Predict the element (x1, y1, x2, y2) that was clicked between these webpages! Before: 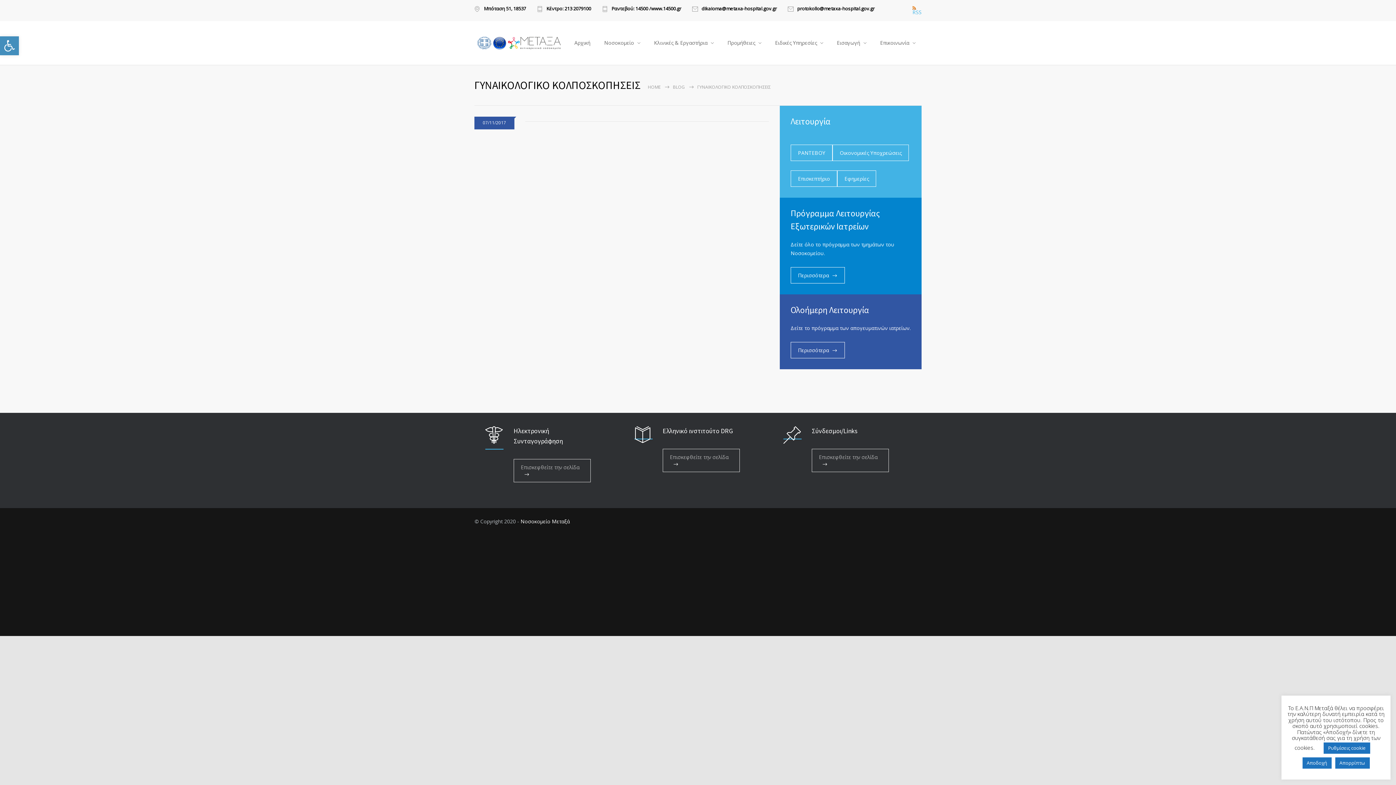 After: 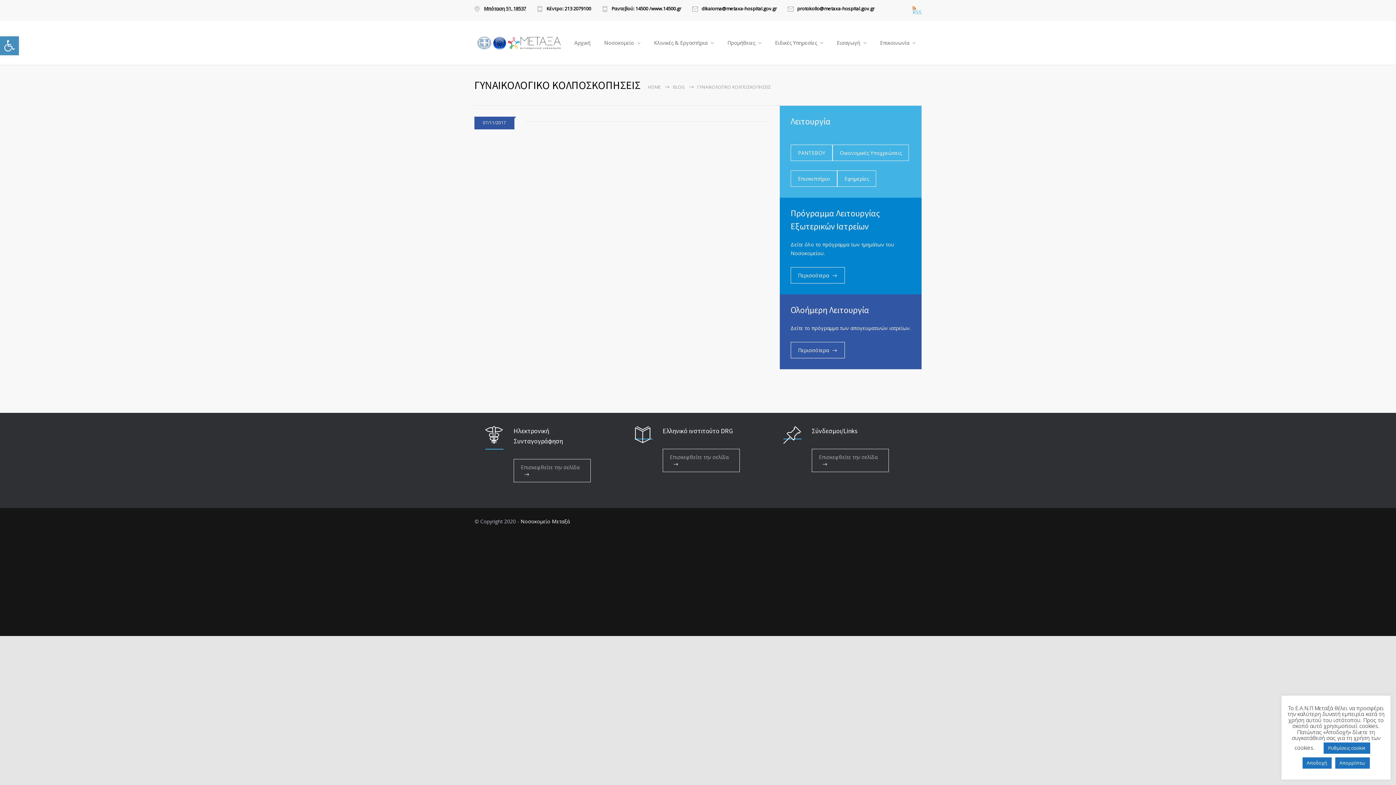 Action: label: Μπόταση 51, 18537 bbox: (474, 6, 526, 12)